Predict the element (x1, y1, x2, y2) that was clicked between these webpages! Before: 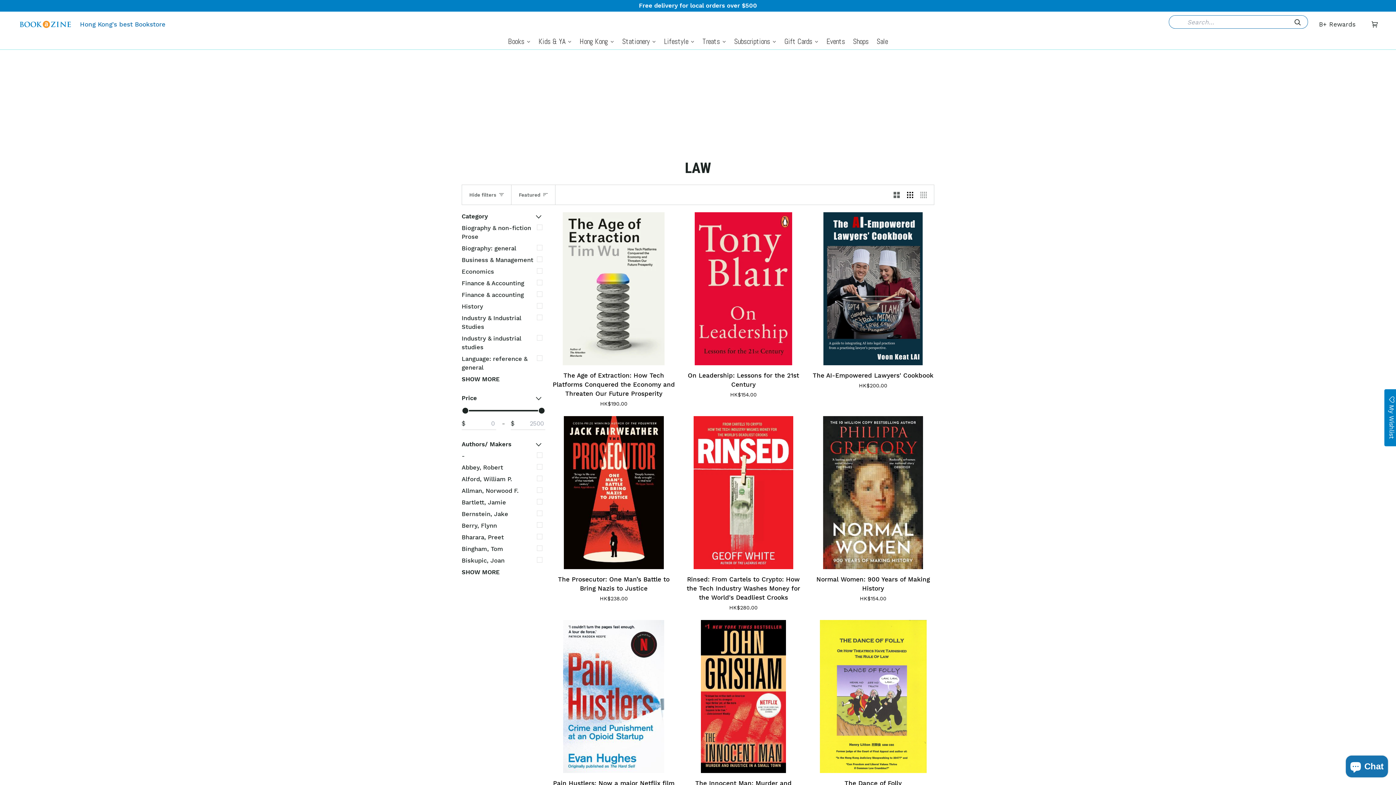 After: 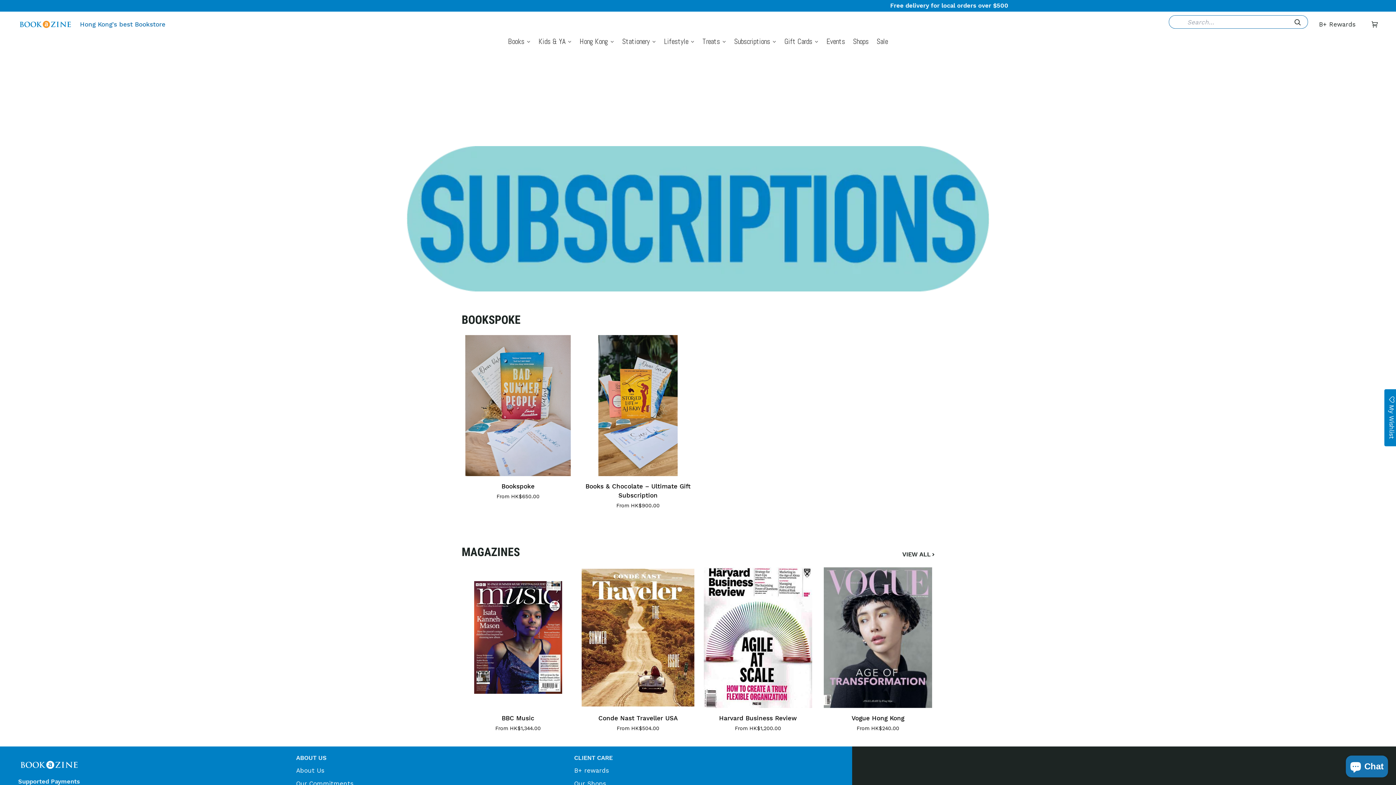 Action: label: Subscriptions bbox: (730, 33, 780, 49)